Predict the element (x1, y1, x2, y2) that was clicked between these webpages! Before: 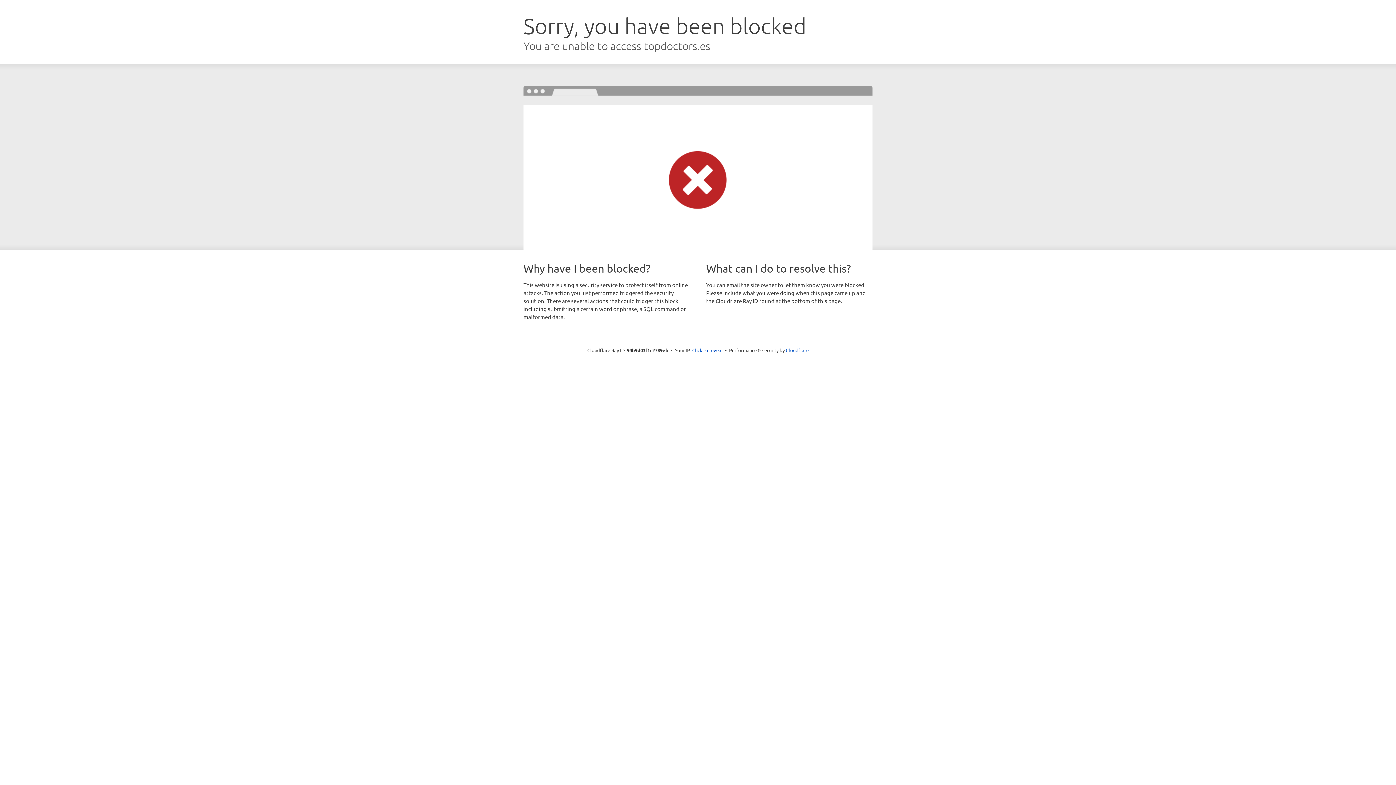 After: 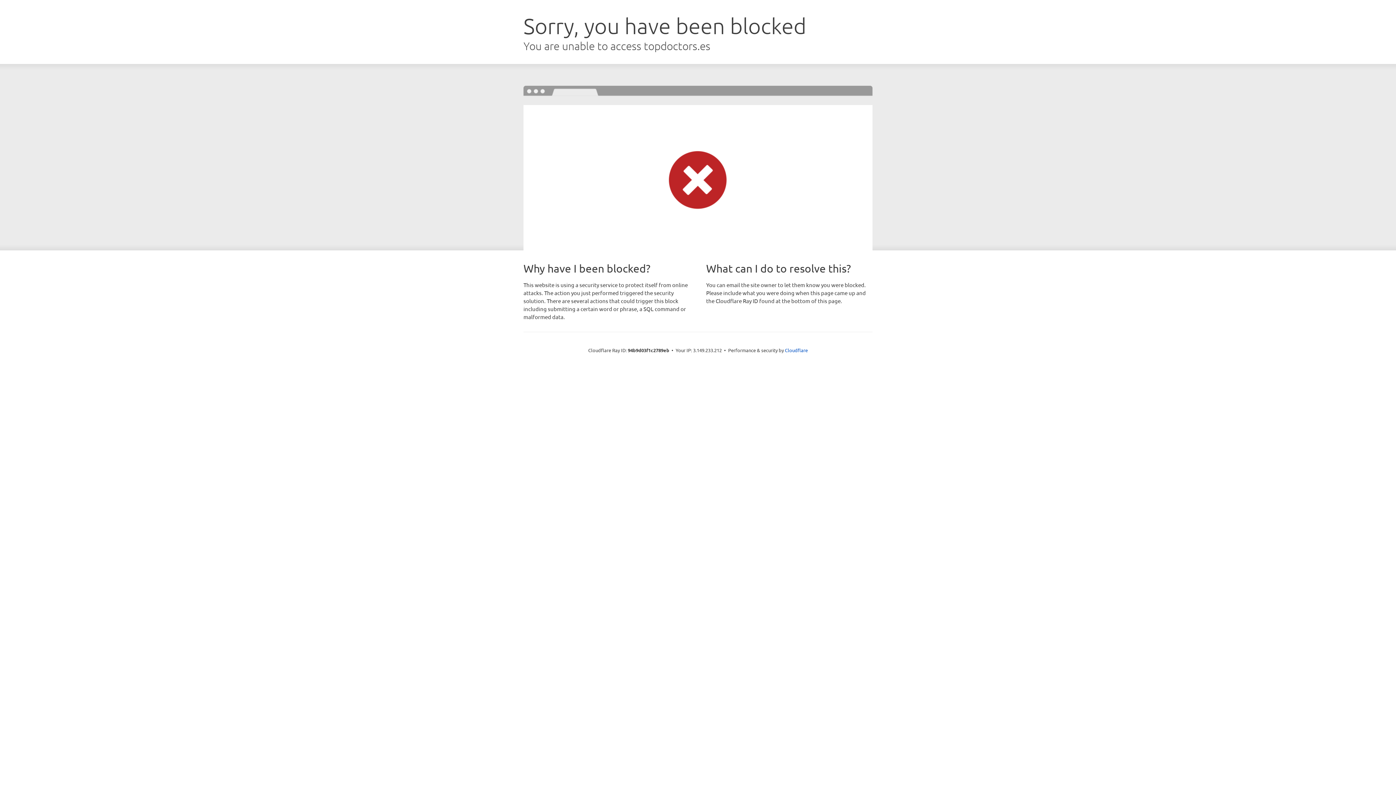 Action: label: Click to reveal bbox: (692, 346, 722, 353)